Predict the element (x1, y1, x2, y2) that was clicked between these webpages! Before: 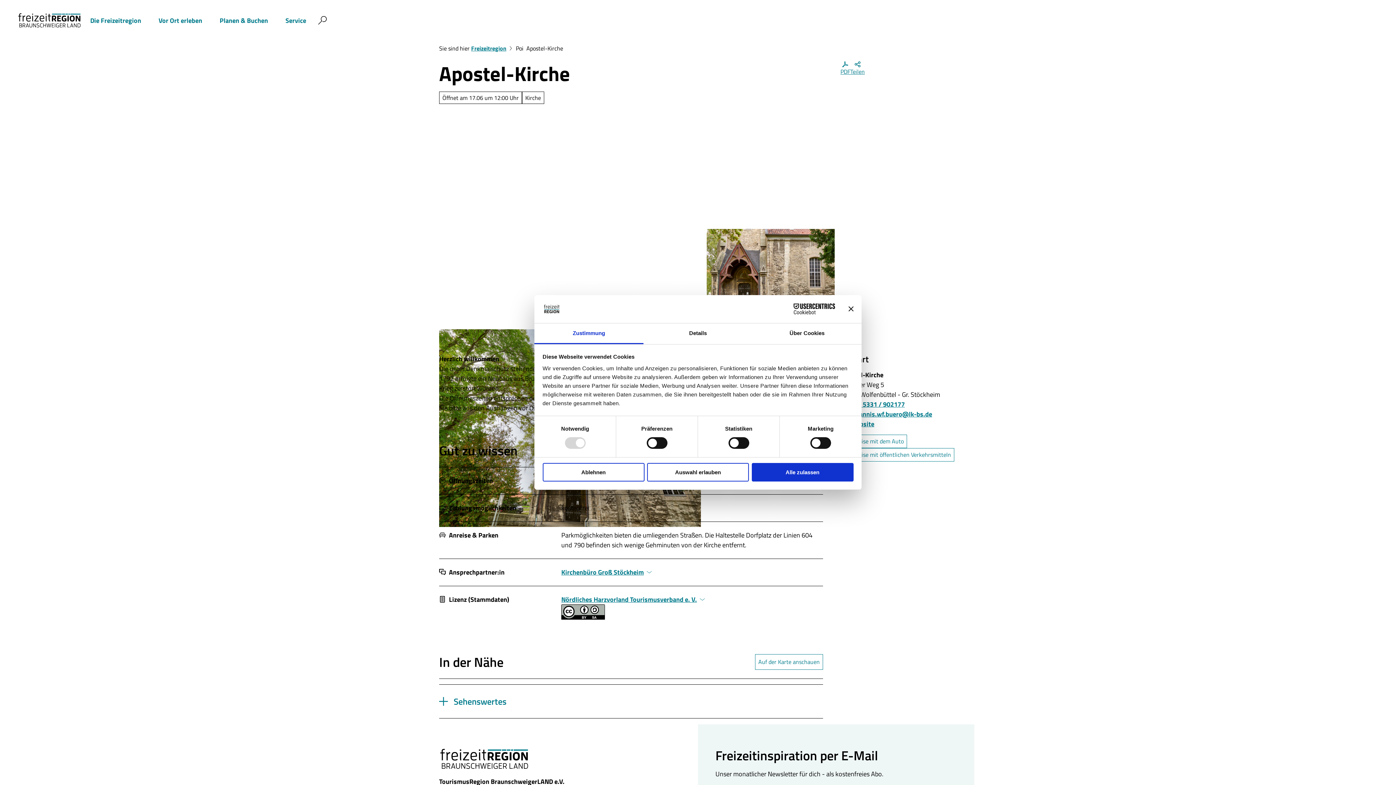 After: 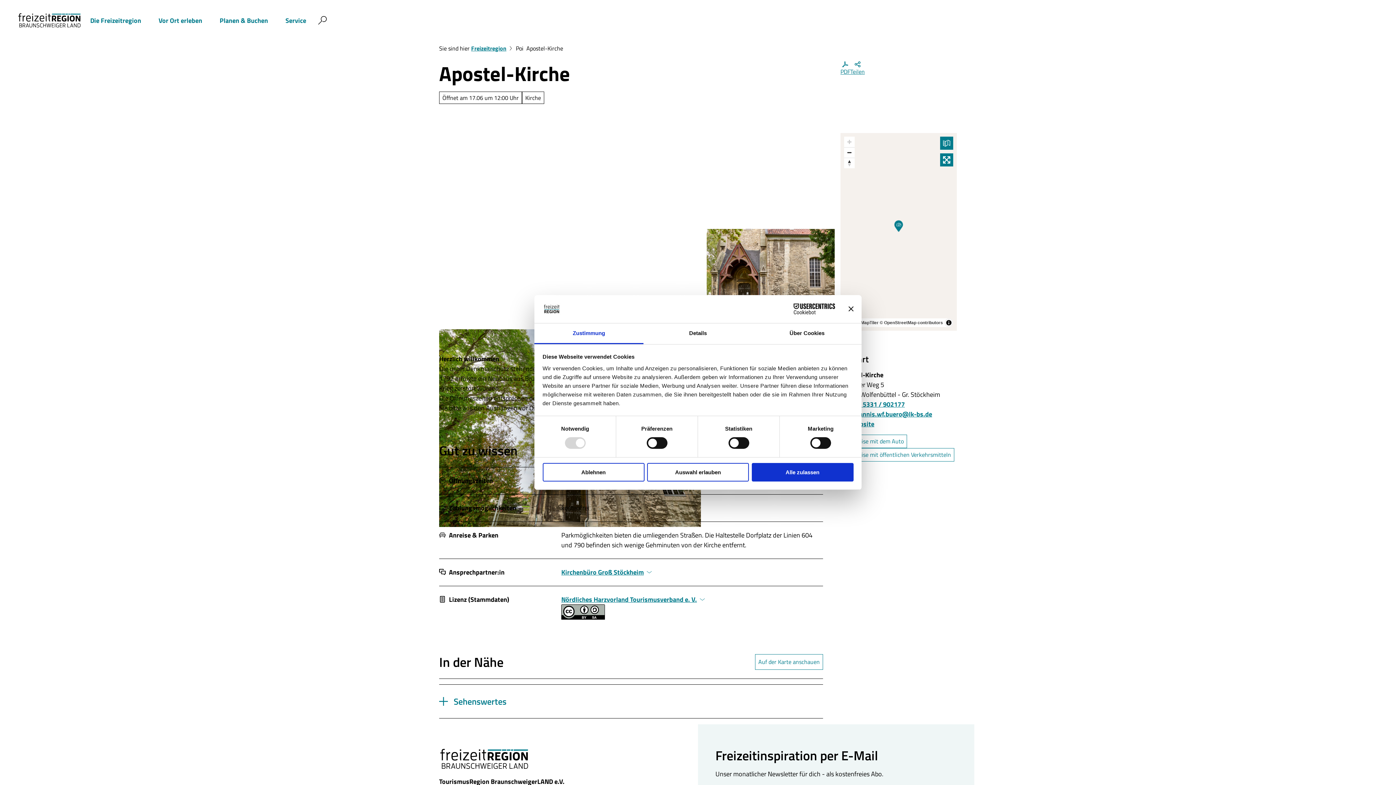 Action: bbox: (561, 571, 605, 581)